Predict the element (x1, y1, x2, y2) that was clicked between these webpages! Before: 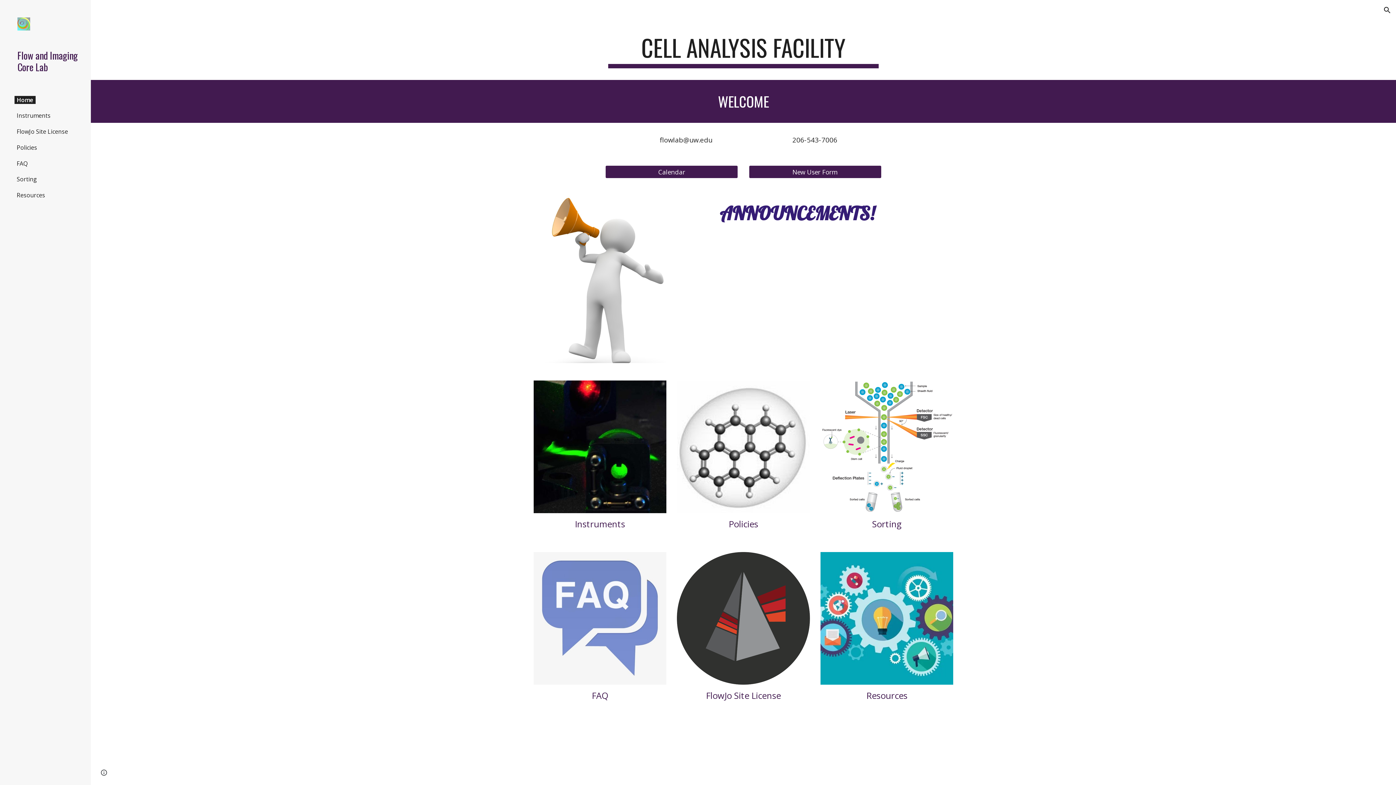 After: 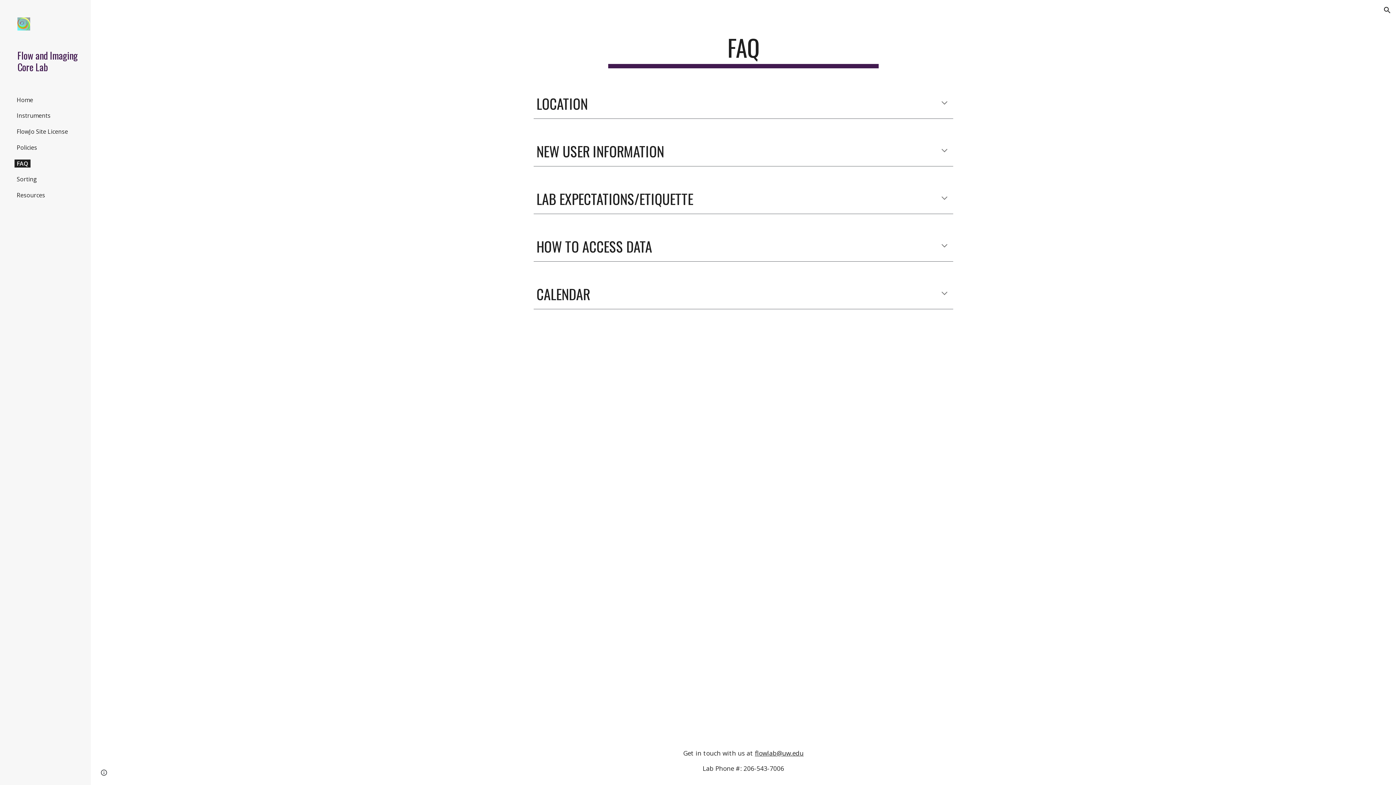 Action: bbox: (591, 689, 608, 701) label: FAQ